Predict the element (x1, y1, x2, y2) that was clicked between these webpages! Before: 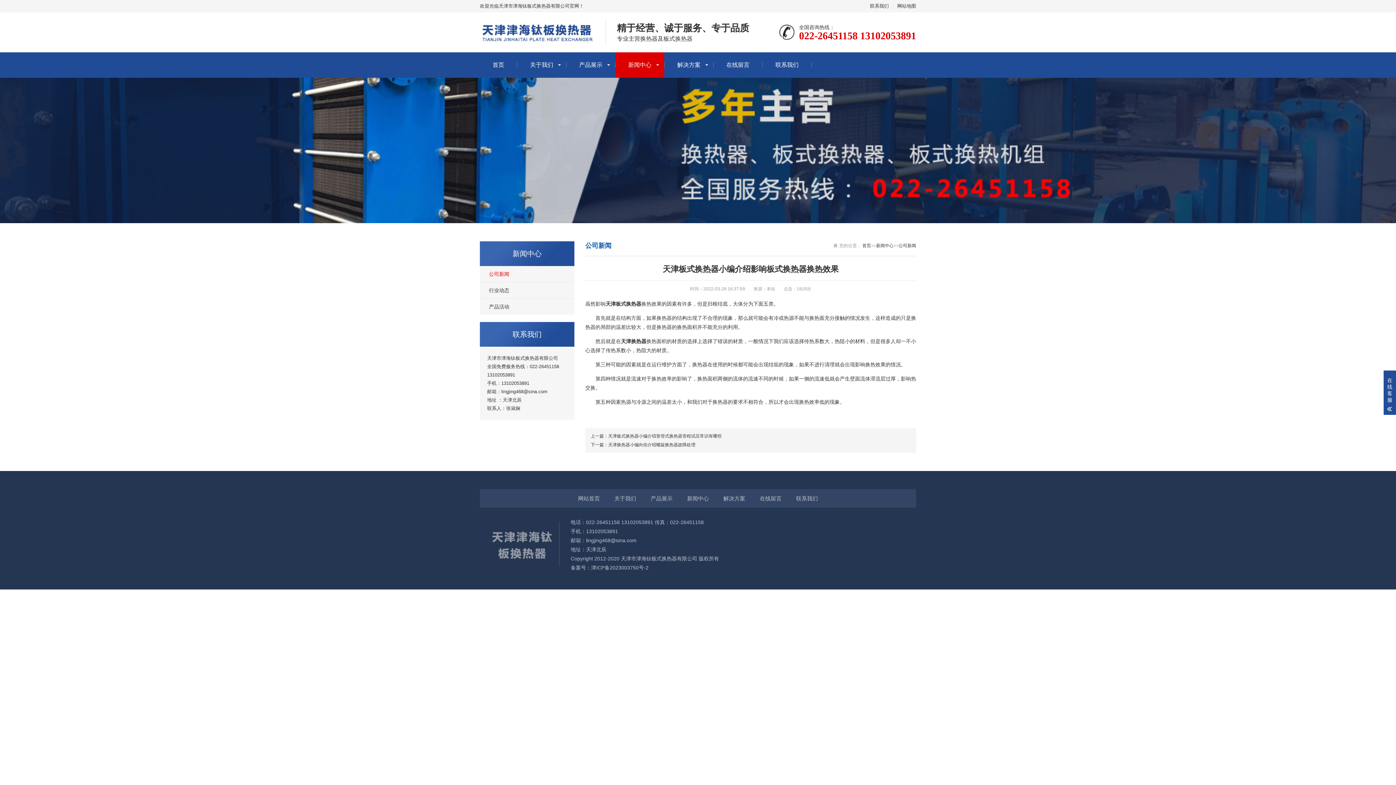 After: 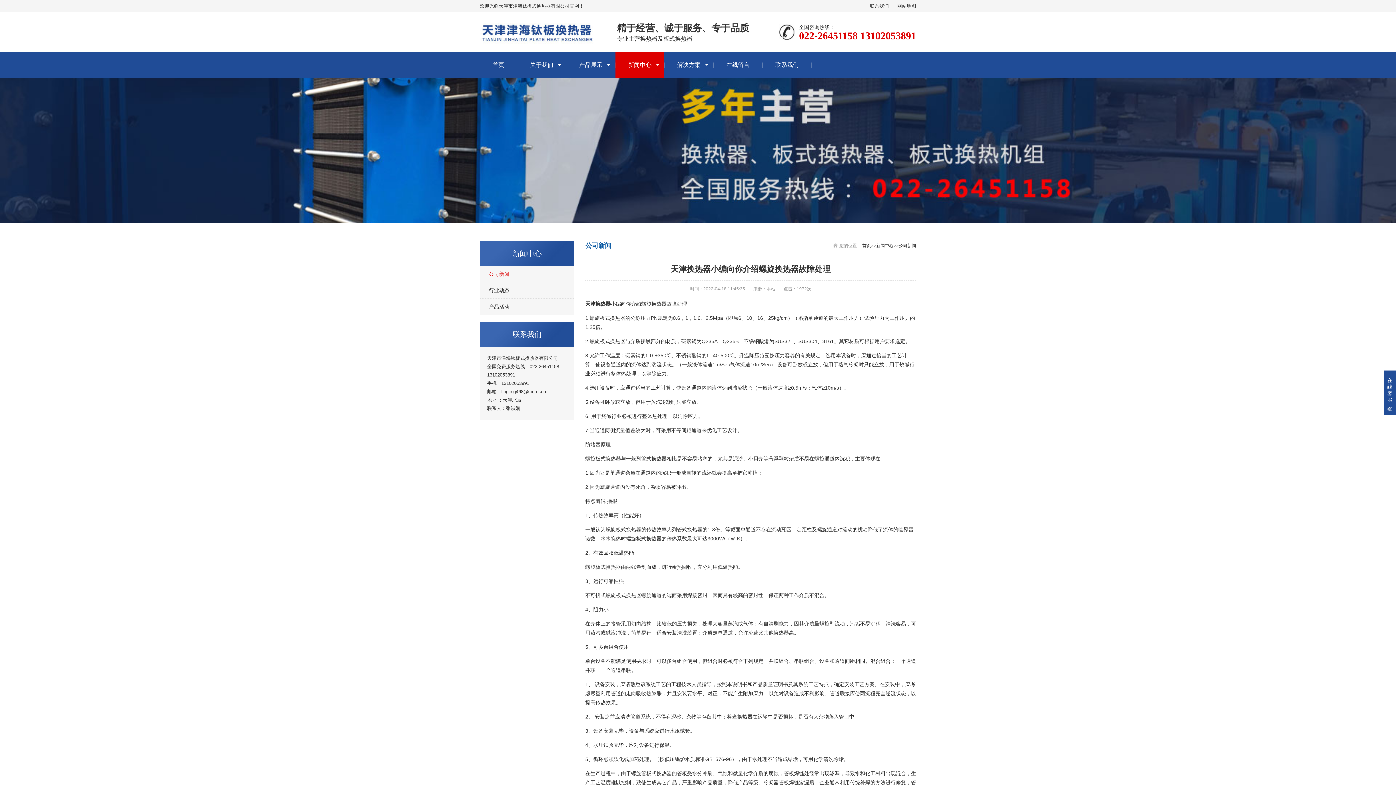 Action: label: 天津换热器小编向你介绍螺旋换热器故障处理 bbox: (608, 442, 695, 447)